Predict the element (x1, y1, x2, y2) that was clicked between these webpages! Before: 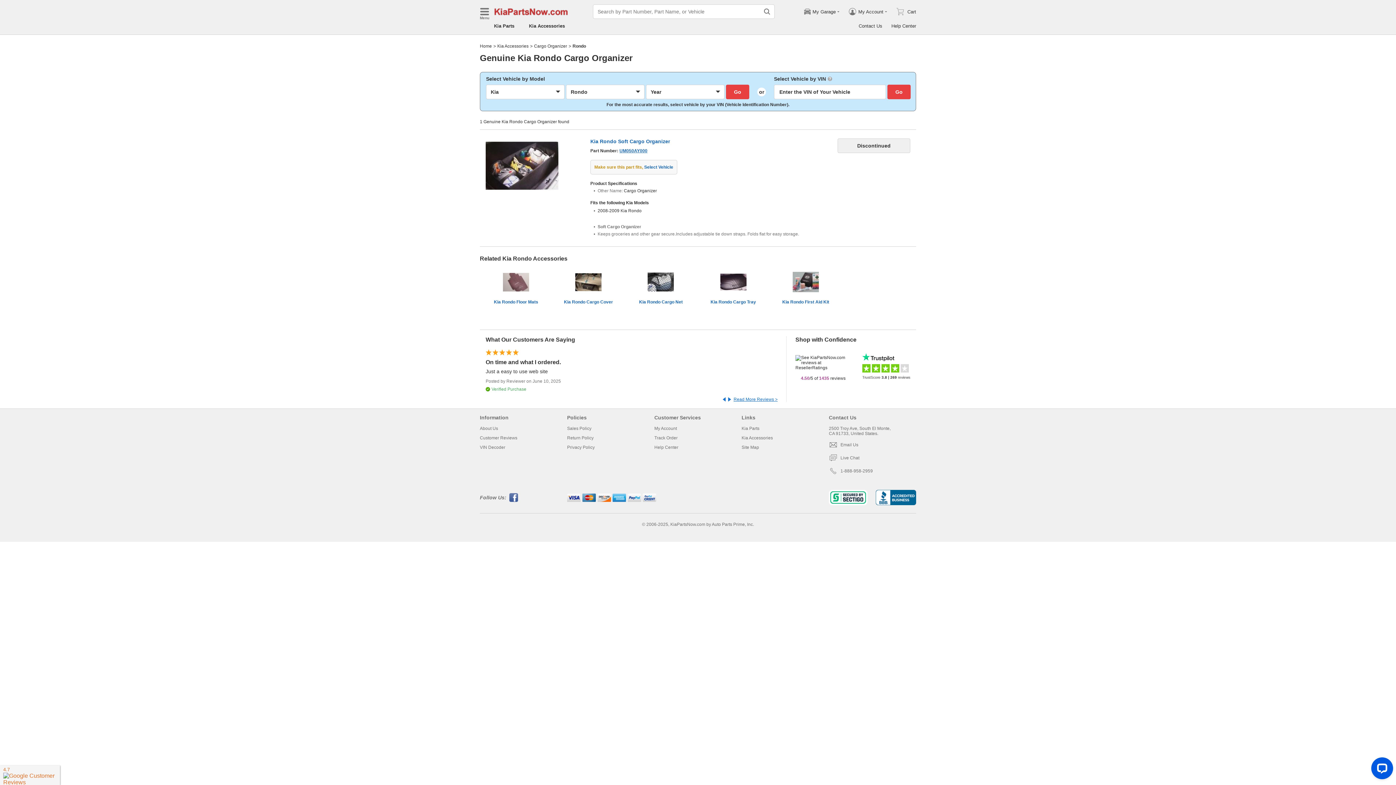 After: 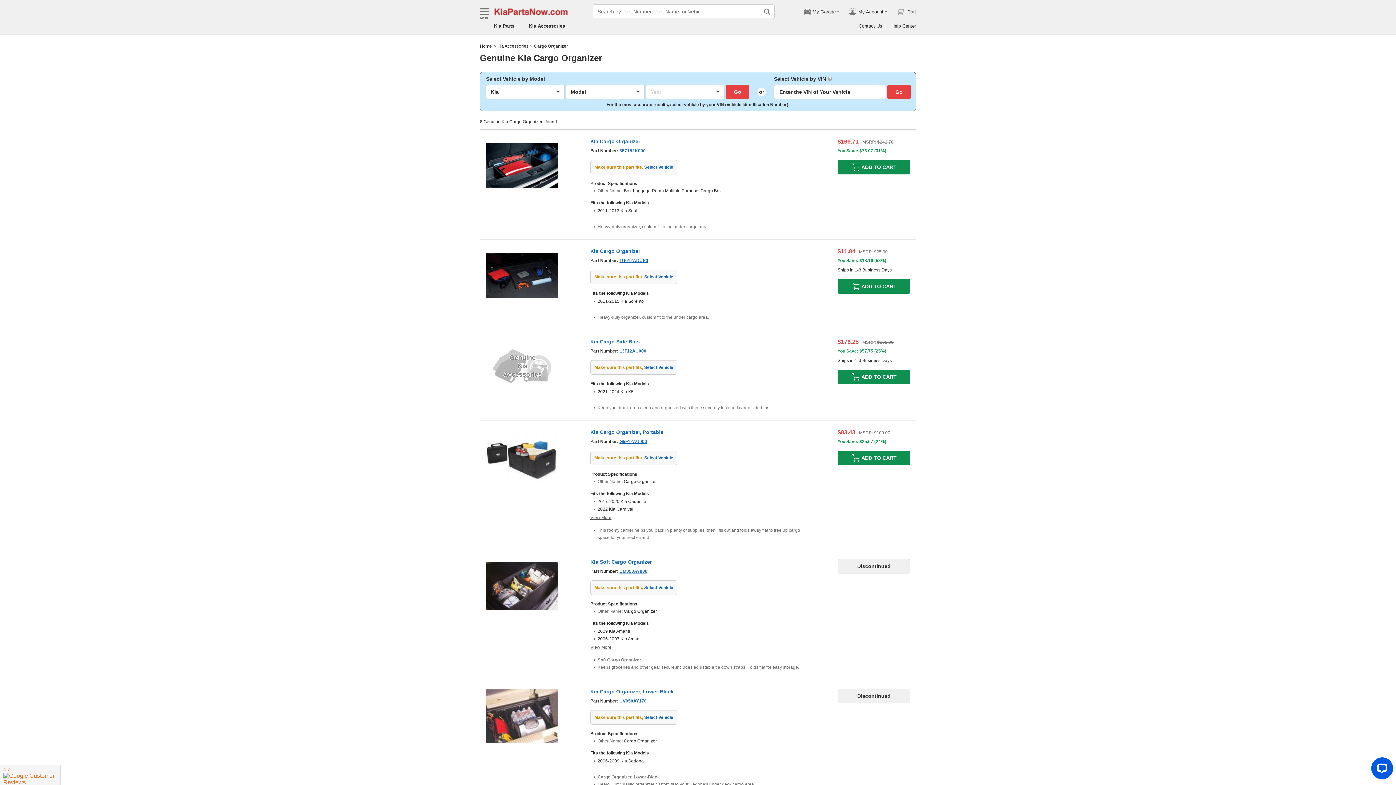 Action: bbox: (534, 43, 567, 48) label: Cargo Organizer